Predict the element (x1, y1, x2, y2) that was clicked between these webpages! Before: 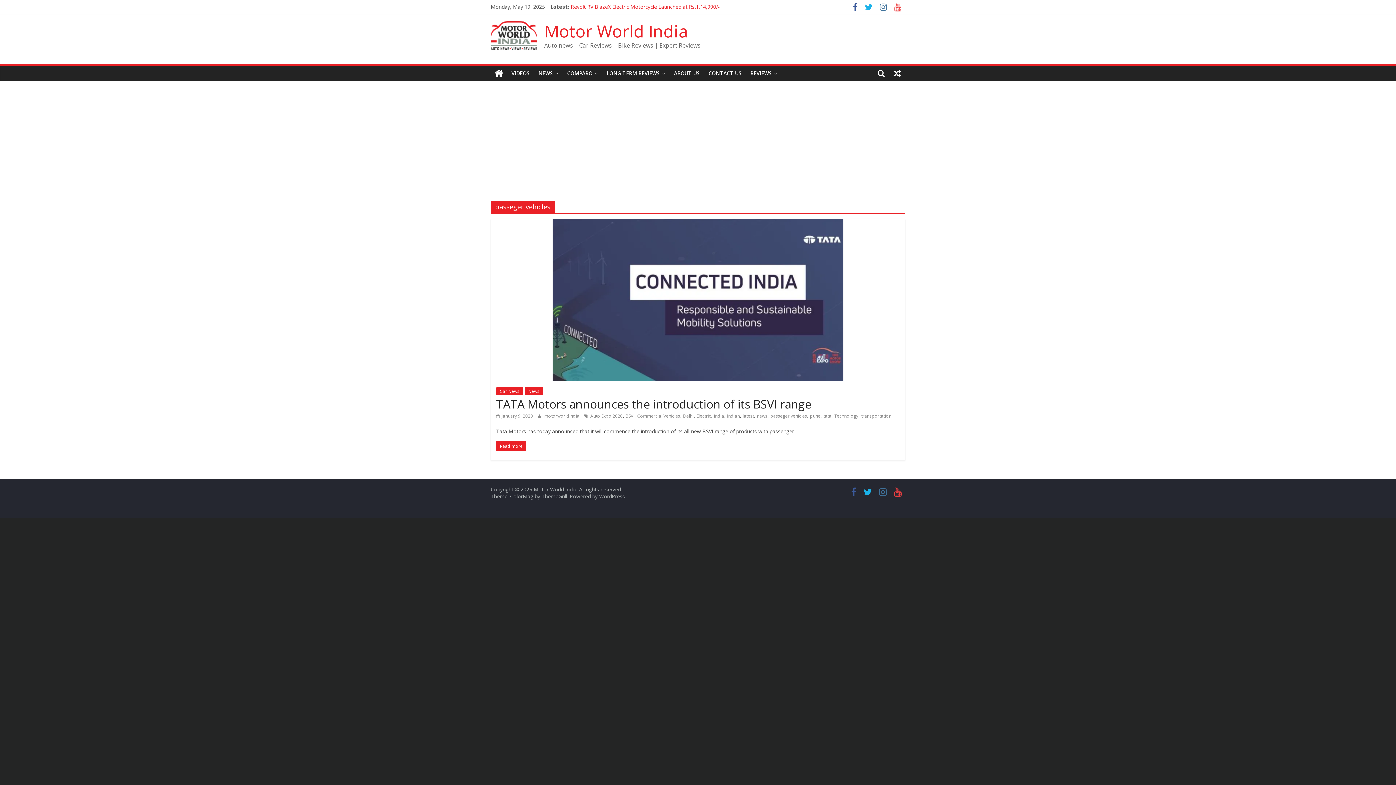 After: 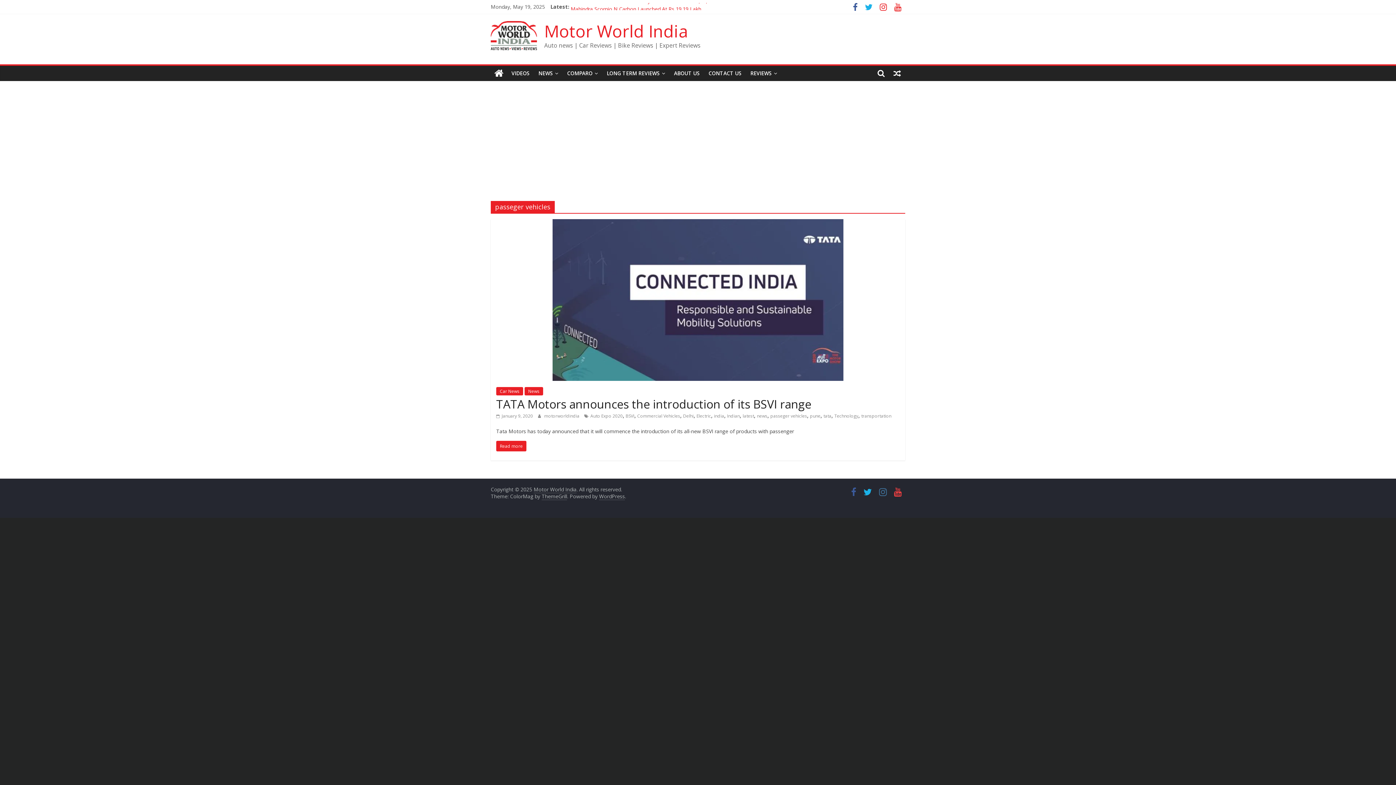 Action: bbox: (876, 4, 890, 11)